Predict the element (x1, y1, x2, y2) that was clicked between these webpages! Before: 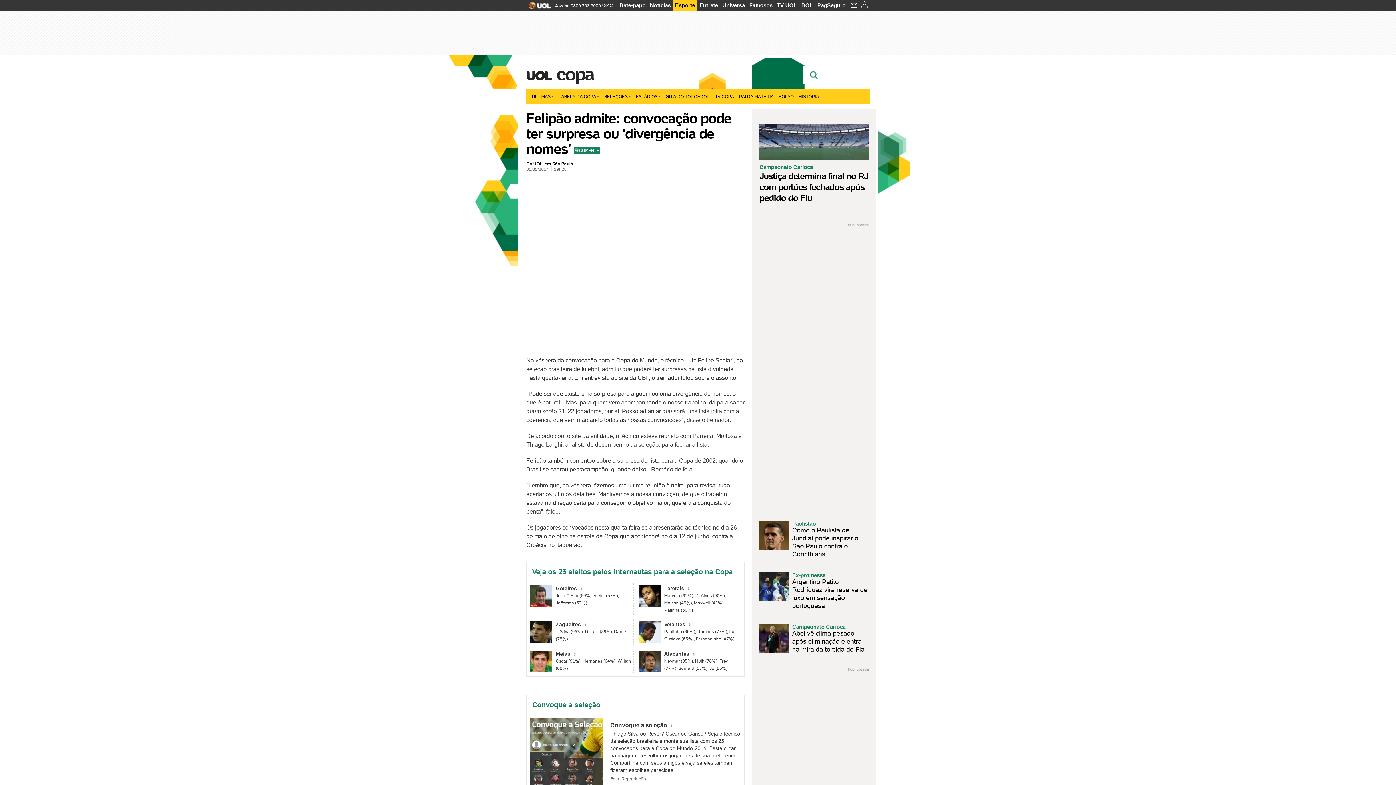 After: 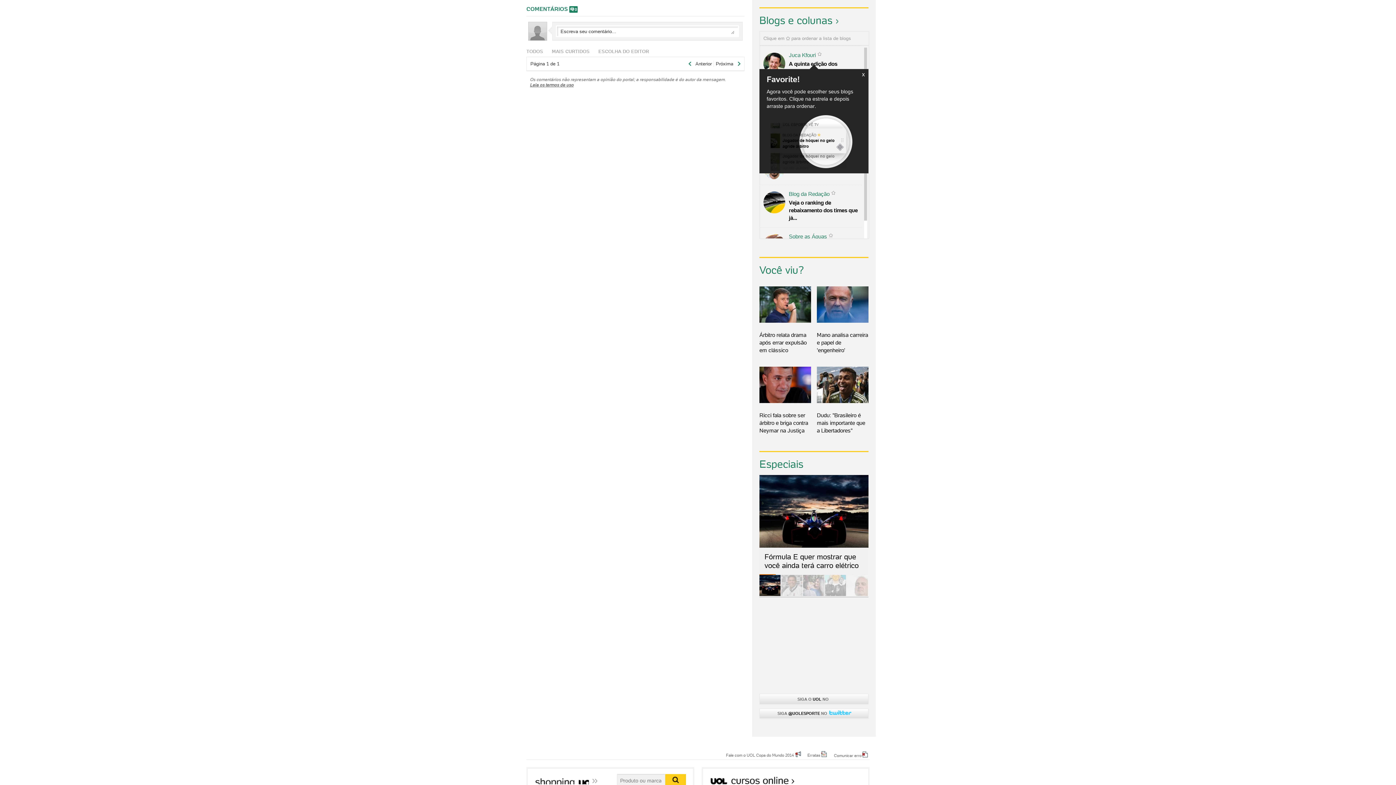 Action: bbox: (573, 147, 599, 153) label: COMENTE